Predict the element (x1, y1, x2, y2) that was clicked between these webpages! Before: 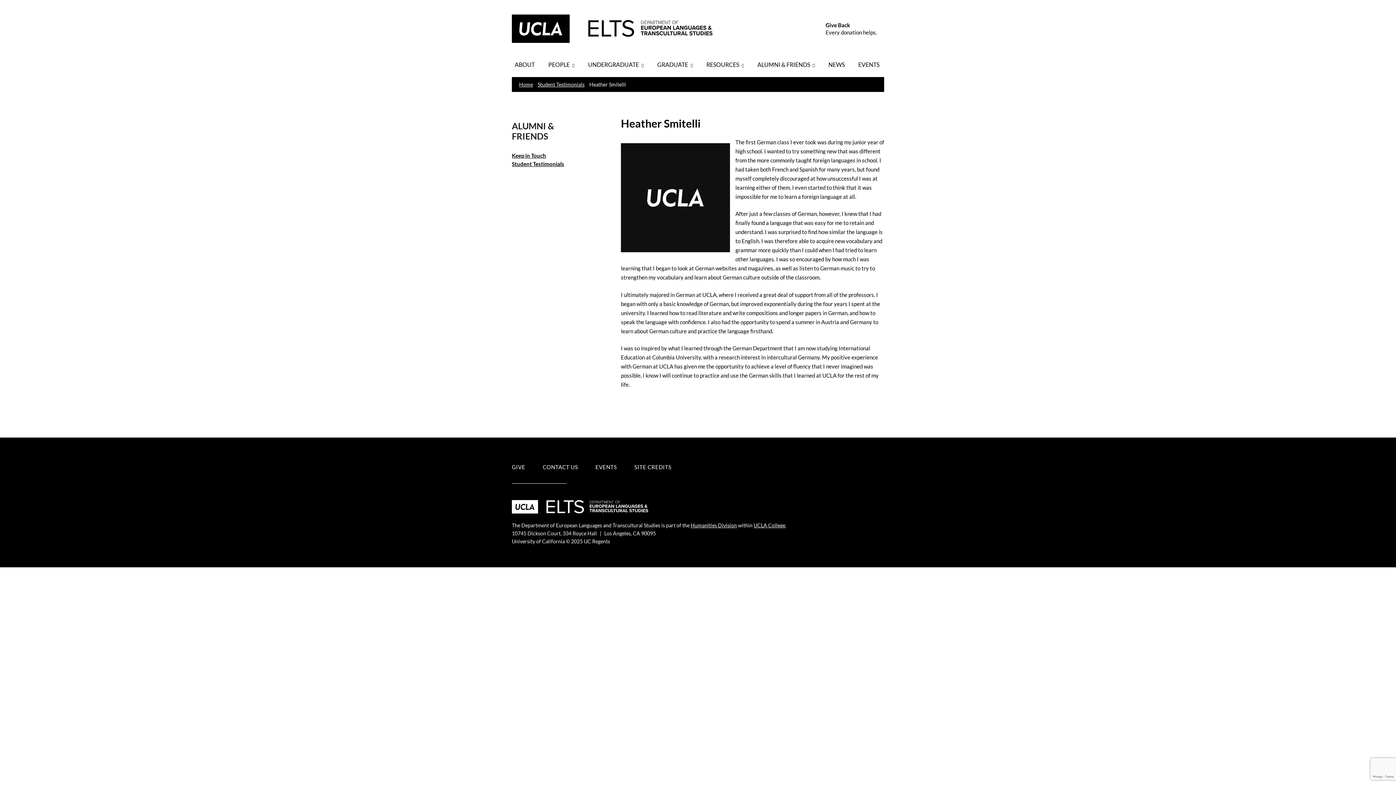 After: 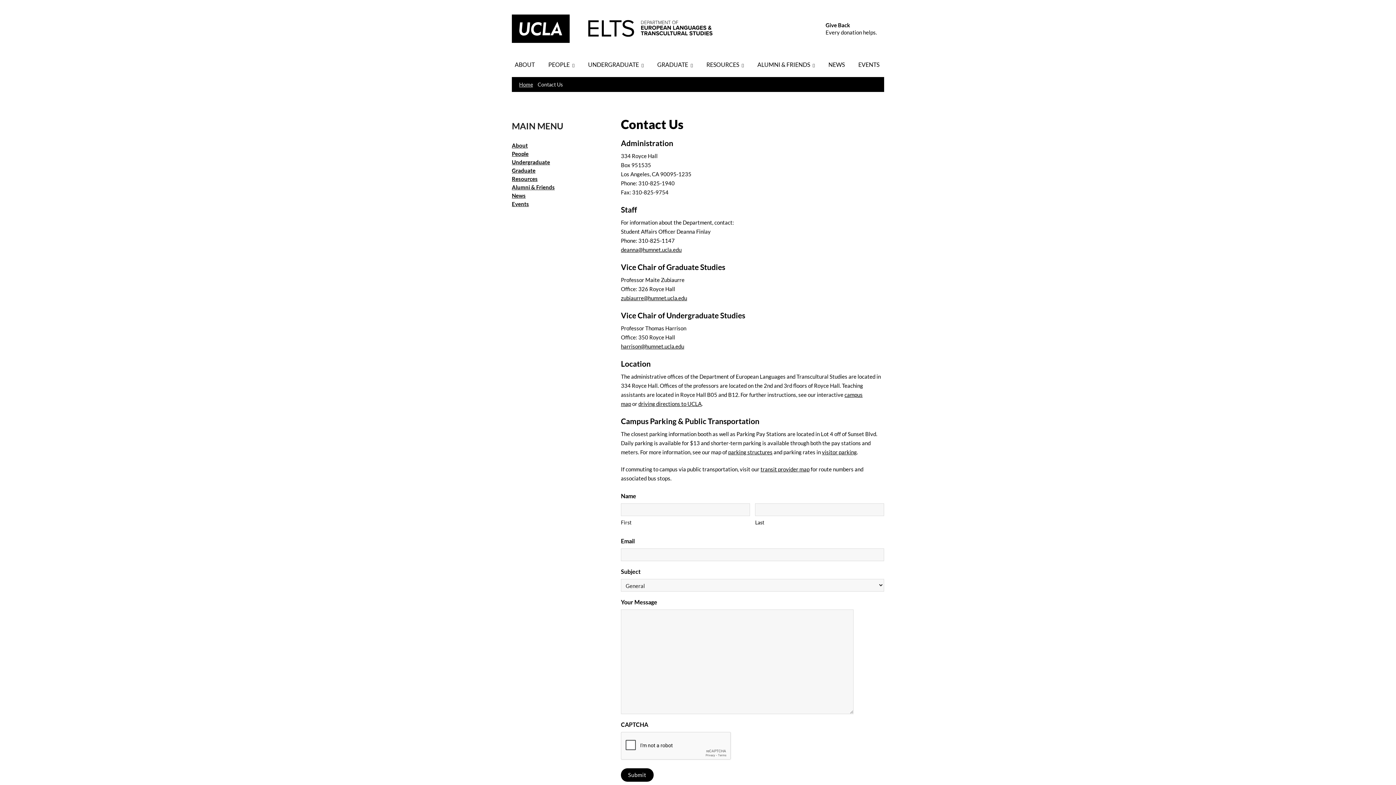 Action: label: CONTACT US bbox: (542, 463, 578, 470)